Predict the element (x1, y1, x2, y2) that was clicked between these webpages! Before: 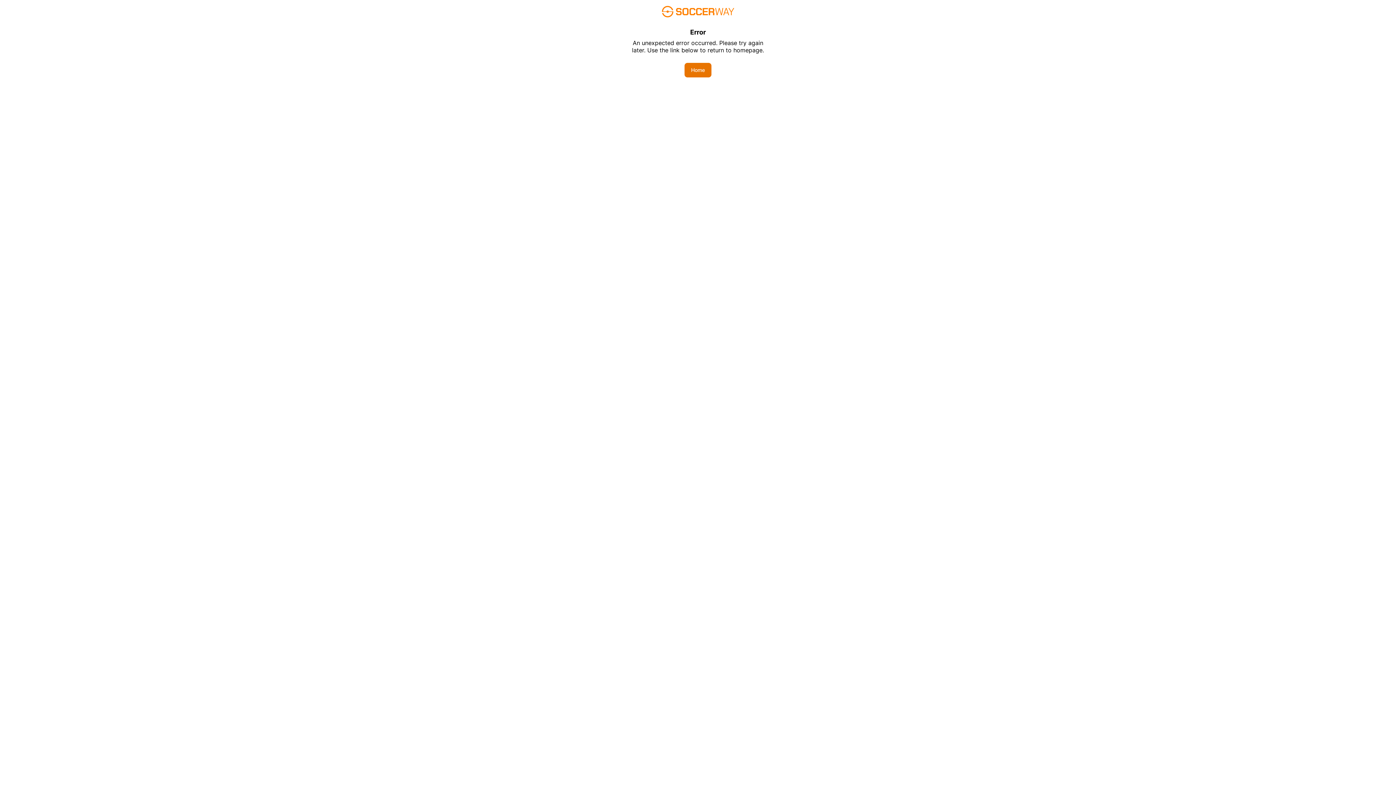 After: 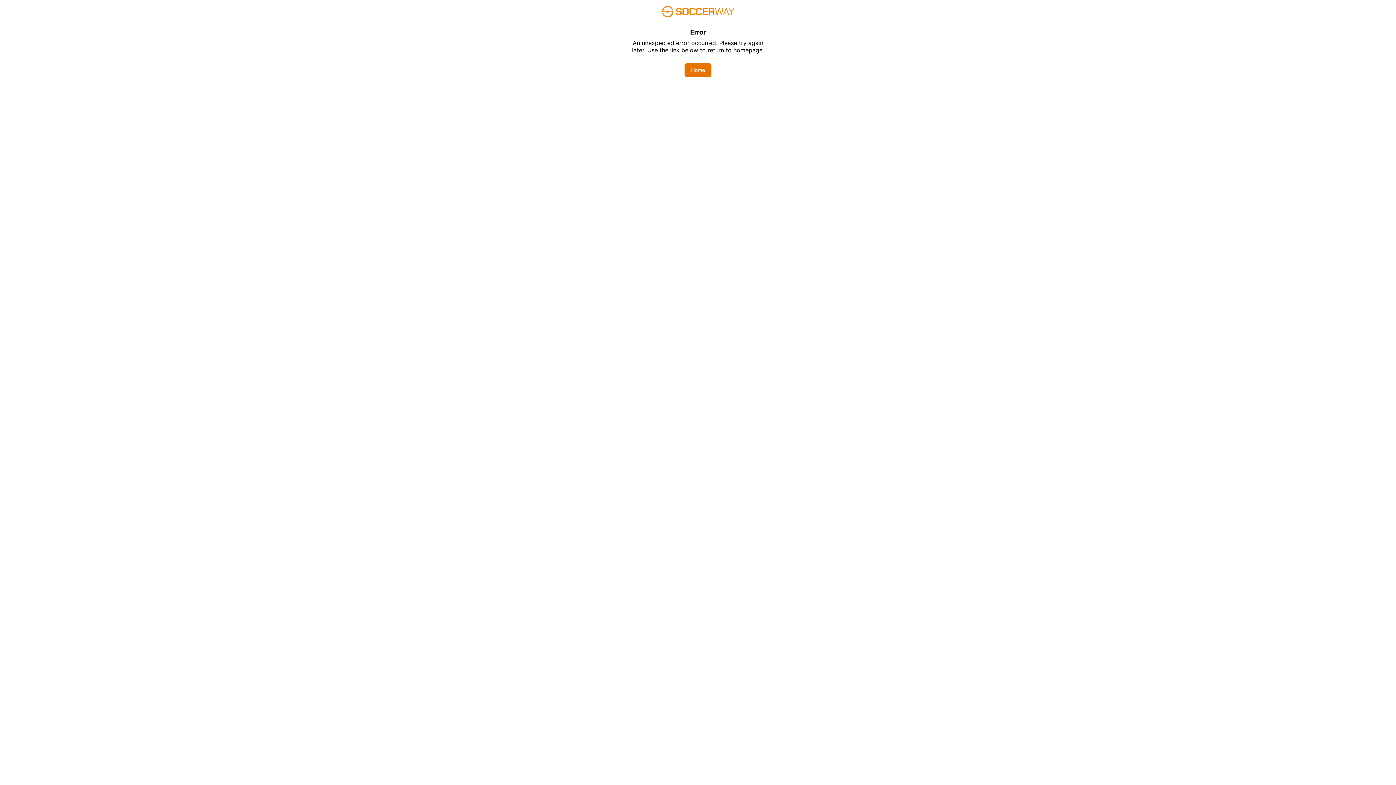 Action: bbox: (684, 62, 711, 77) label: Home